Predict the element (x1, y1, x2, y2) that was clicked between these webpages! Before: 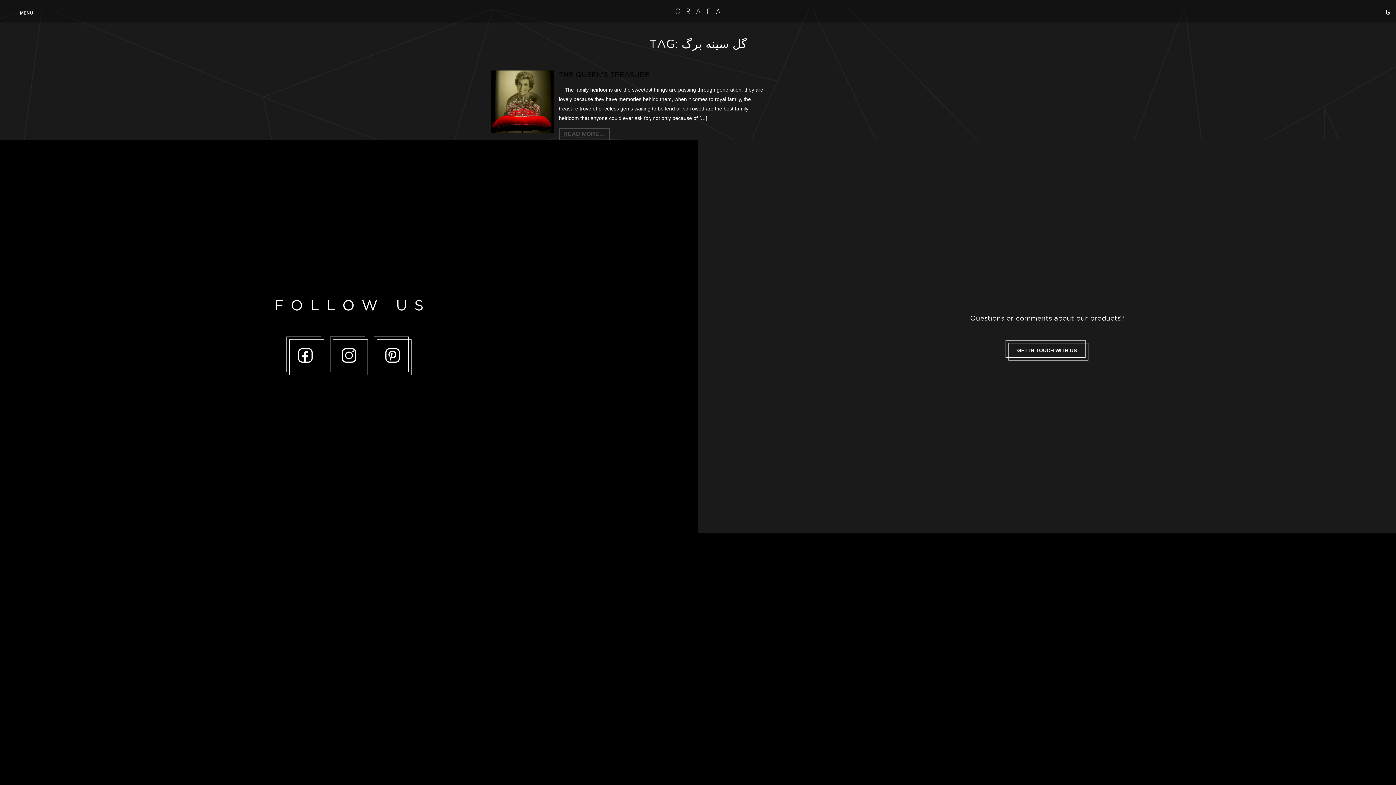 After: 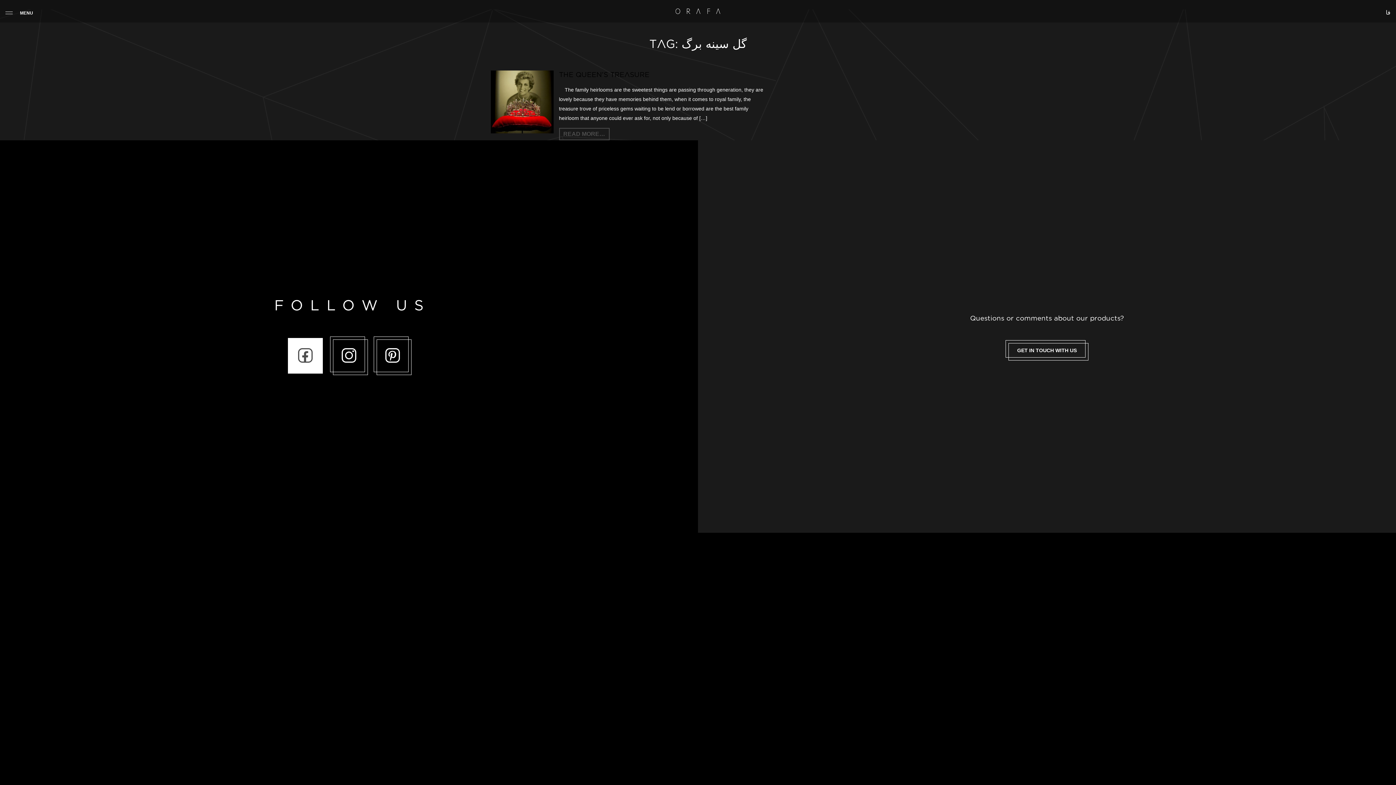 Action: bbox: (288, 338, 322, 373)